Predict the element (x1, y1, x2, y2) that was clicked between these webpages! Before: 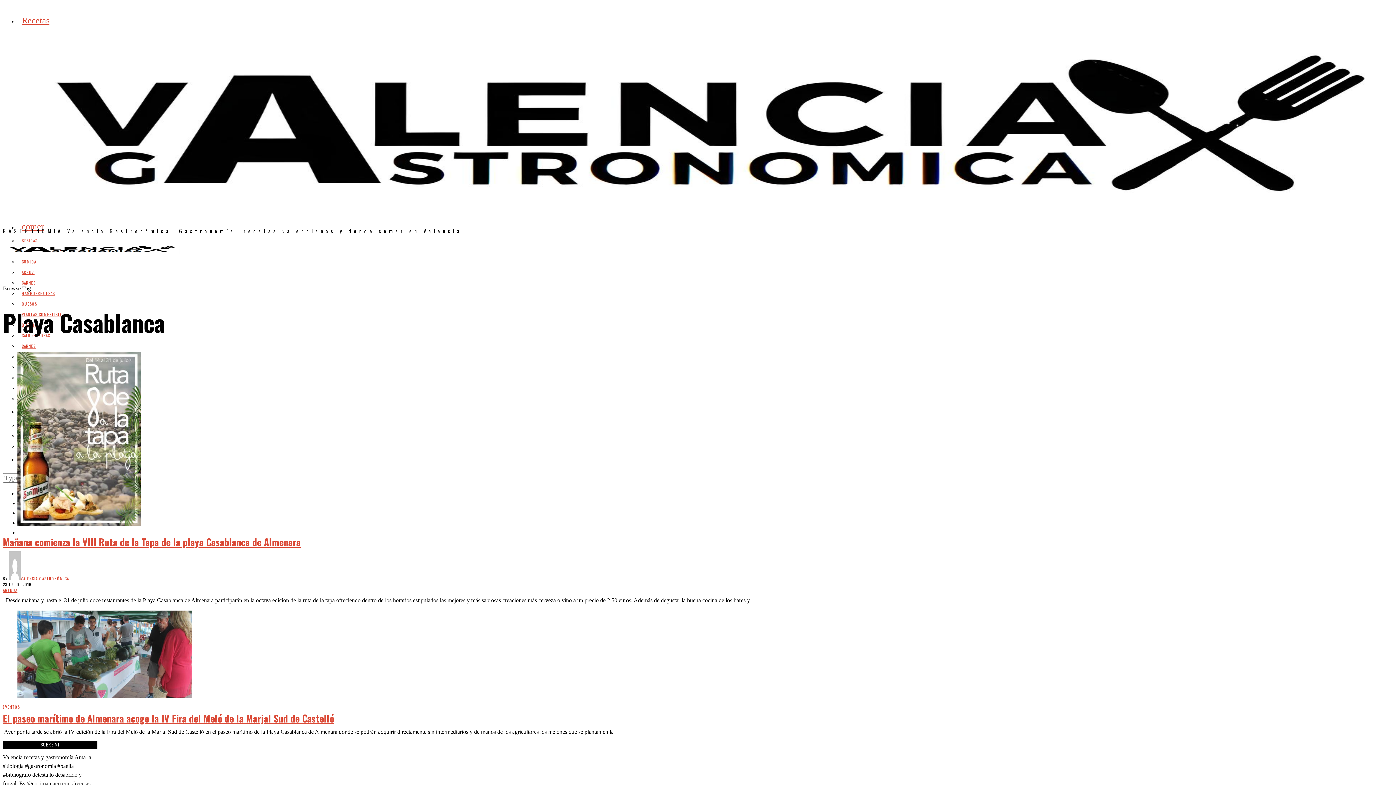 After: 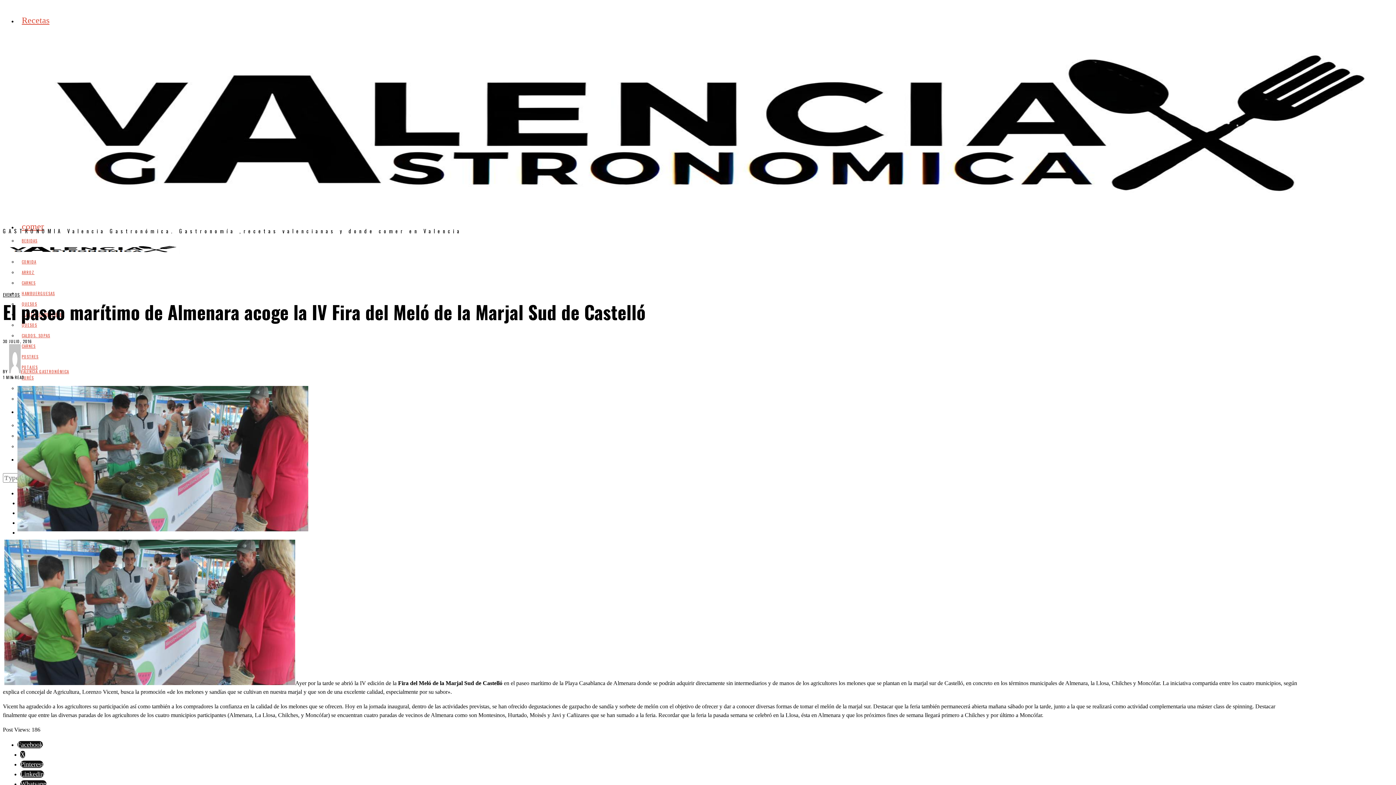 Action: label: El paseo marítimo de Almenara acoge la IV Fira del Meló de la Marjal Sud de Castelló bbox: (2, 711, 334, 725)